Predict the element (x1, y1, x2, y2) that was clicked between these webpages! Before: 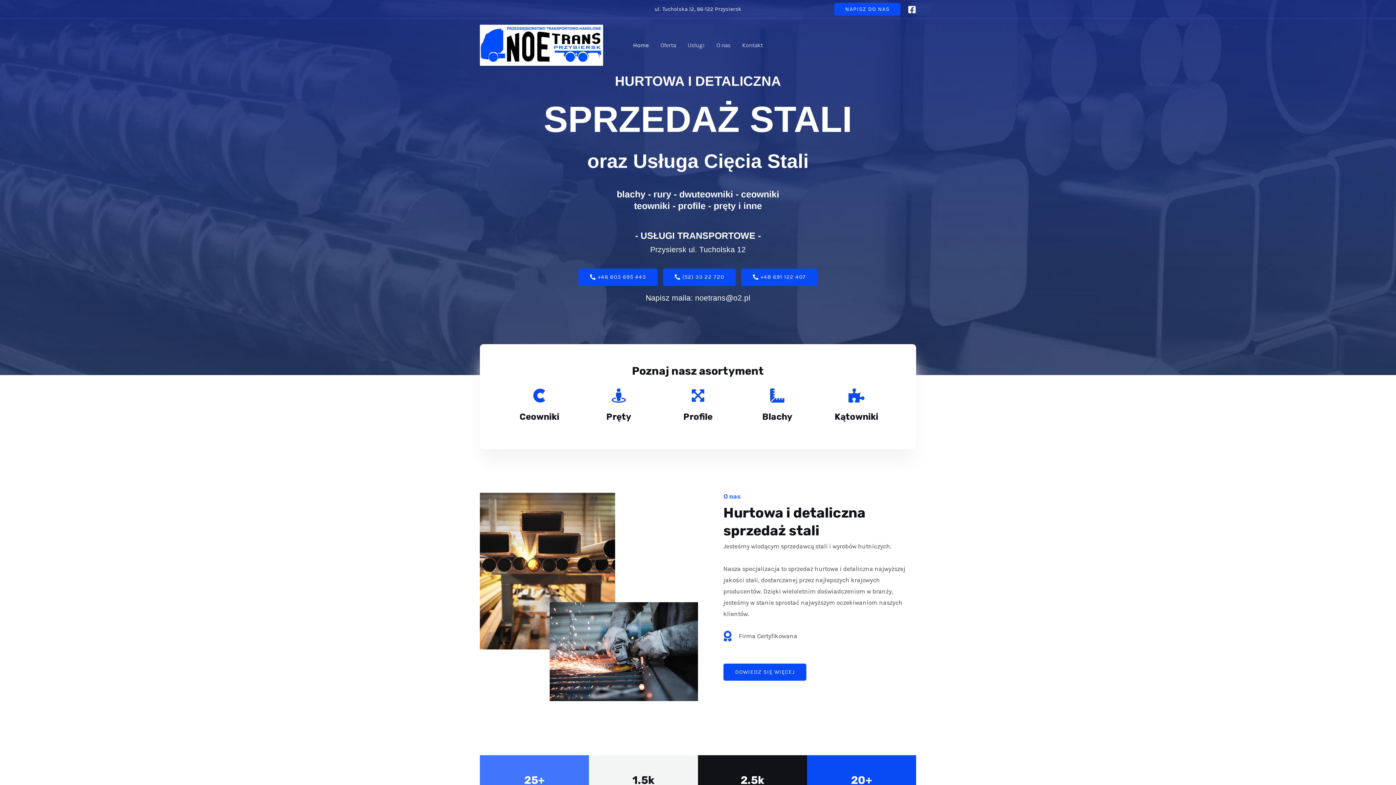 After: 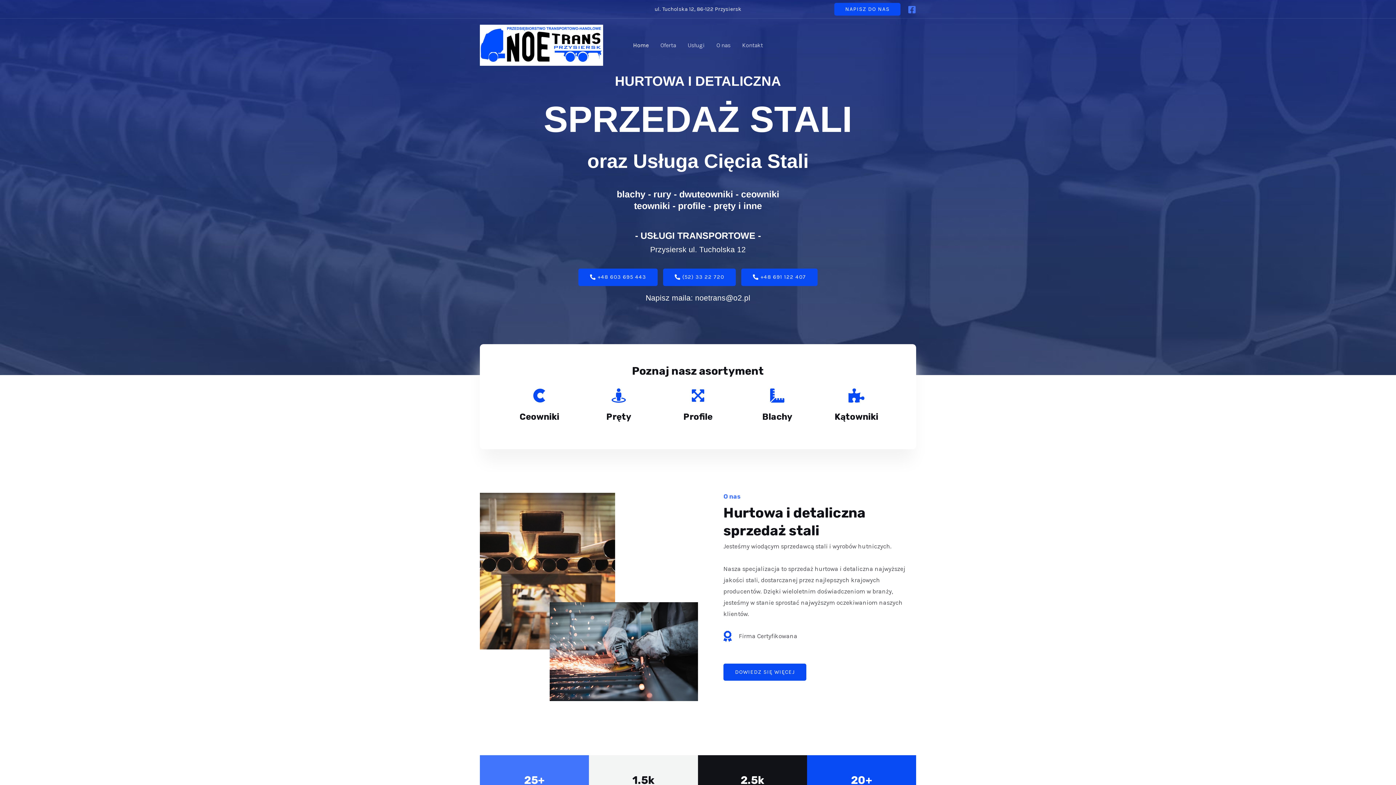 Action: label: Facebook bbox: (908, 5, 916, 13)